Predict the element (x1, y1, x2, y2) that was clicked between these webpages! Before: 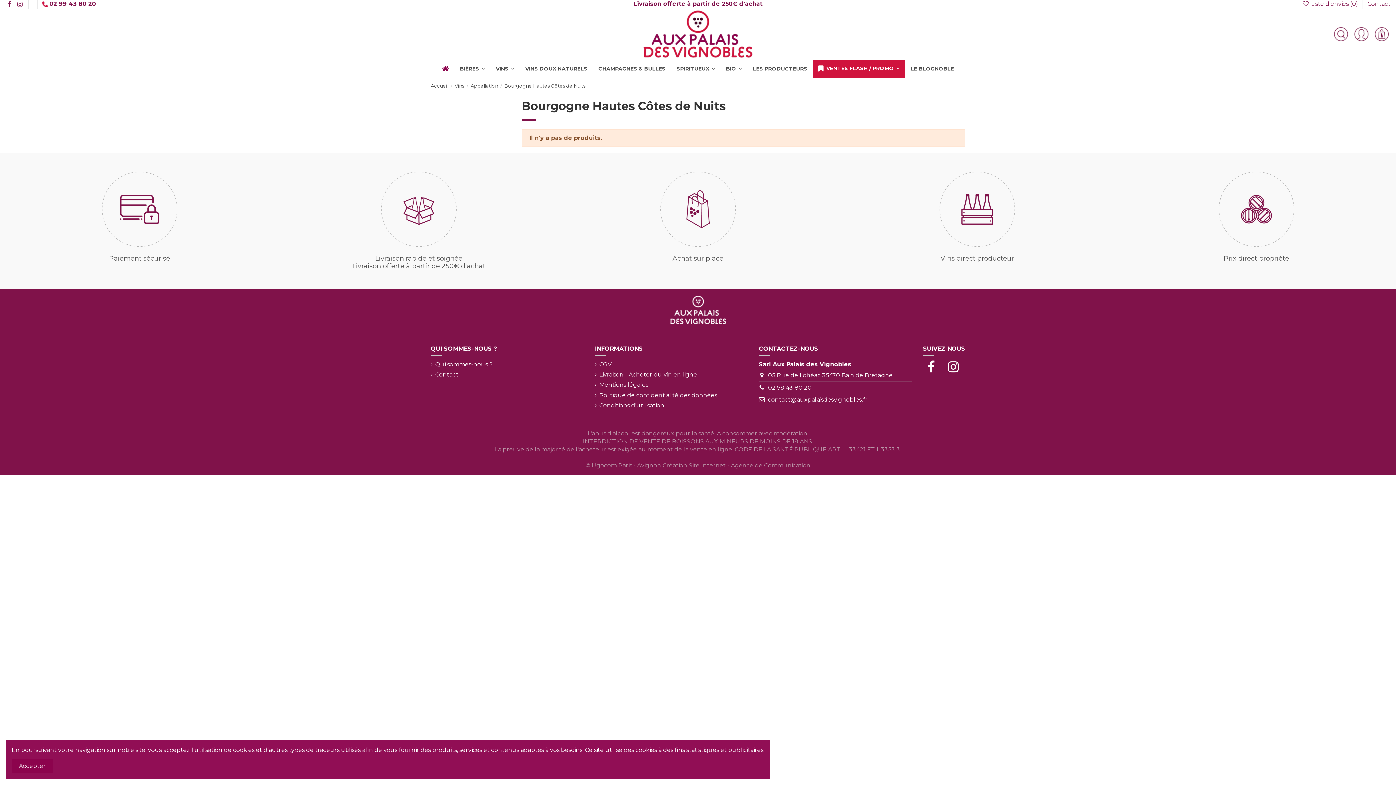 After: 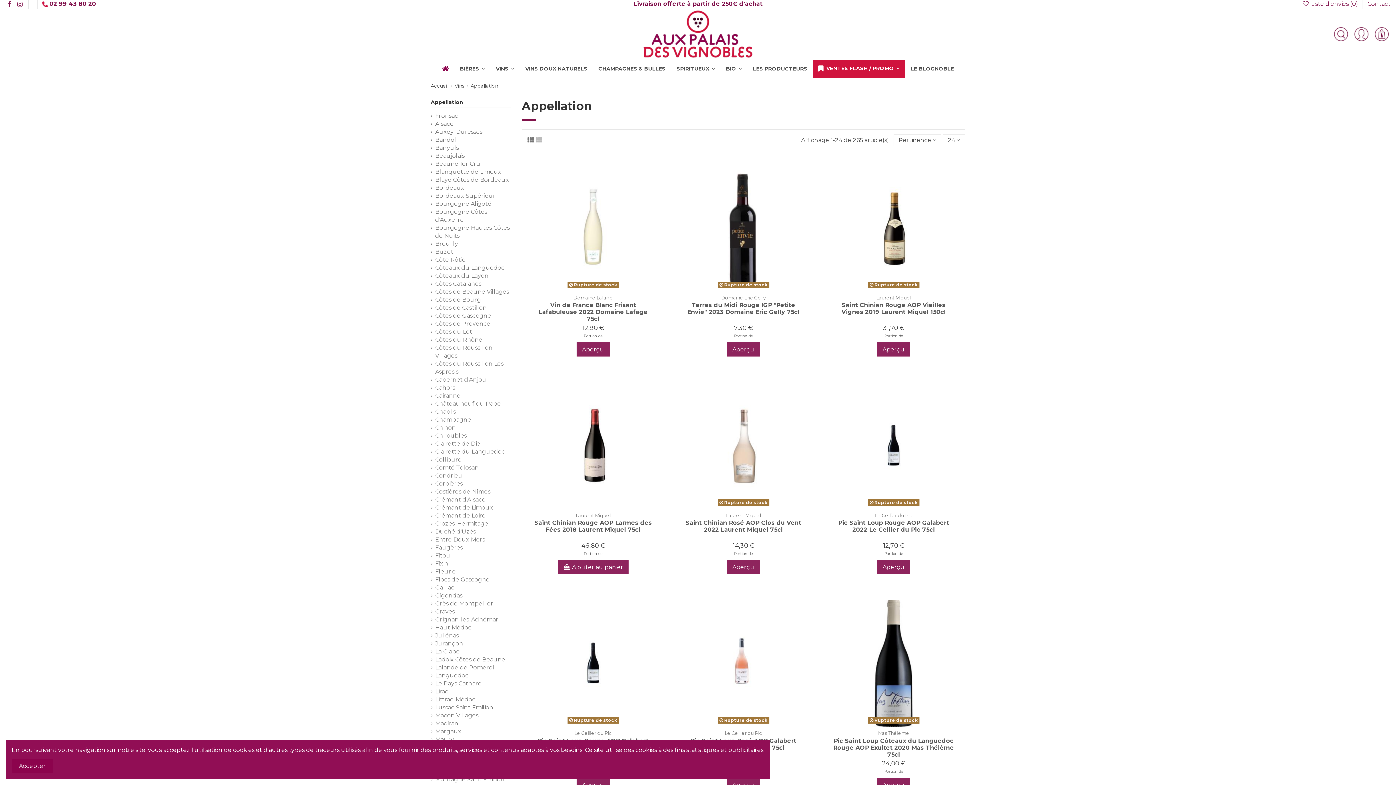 Action: bbox: (470, 82, 498, 88) label: Appellation